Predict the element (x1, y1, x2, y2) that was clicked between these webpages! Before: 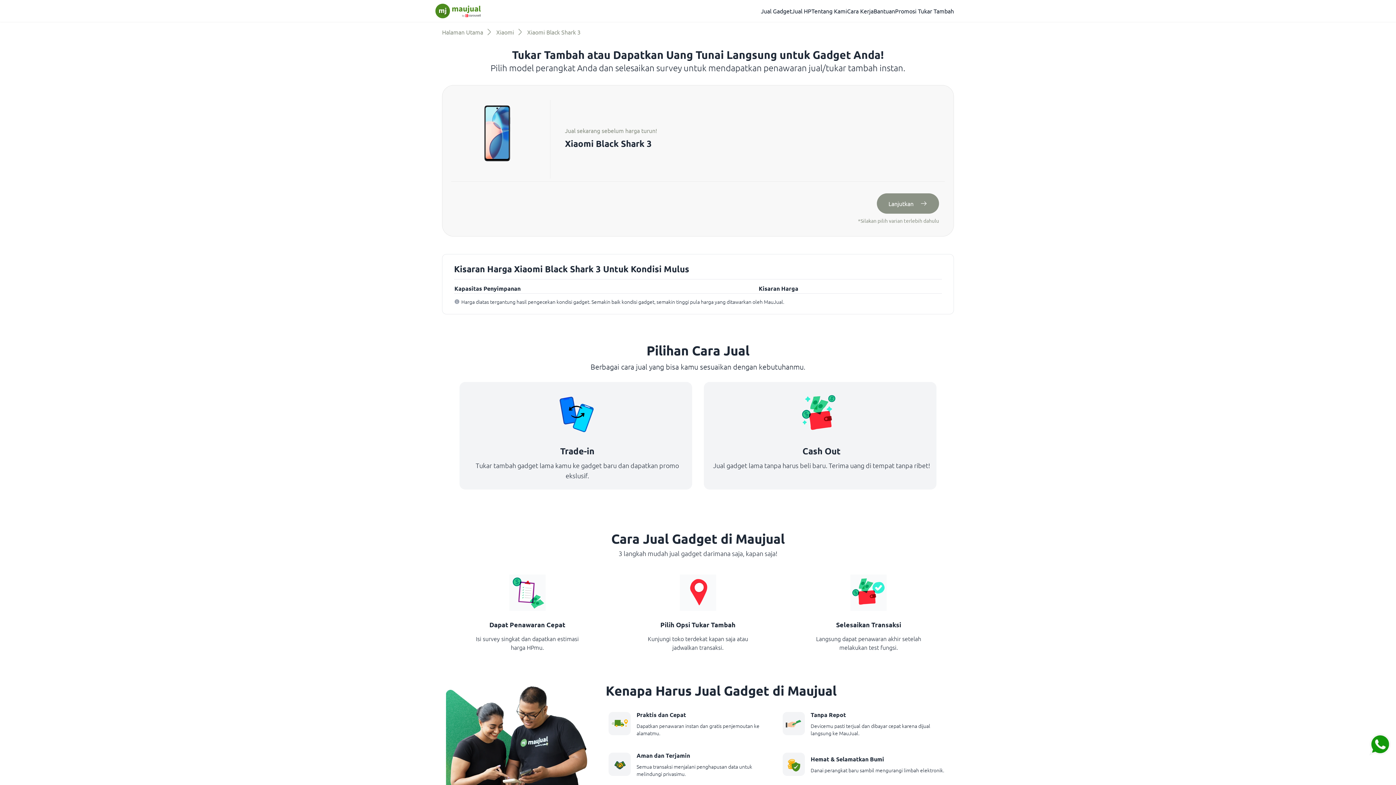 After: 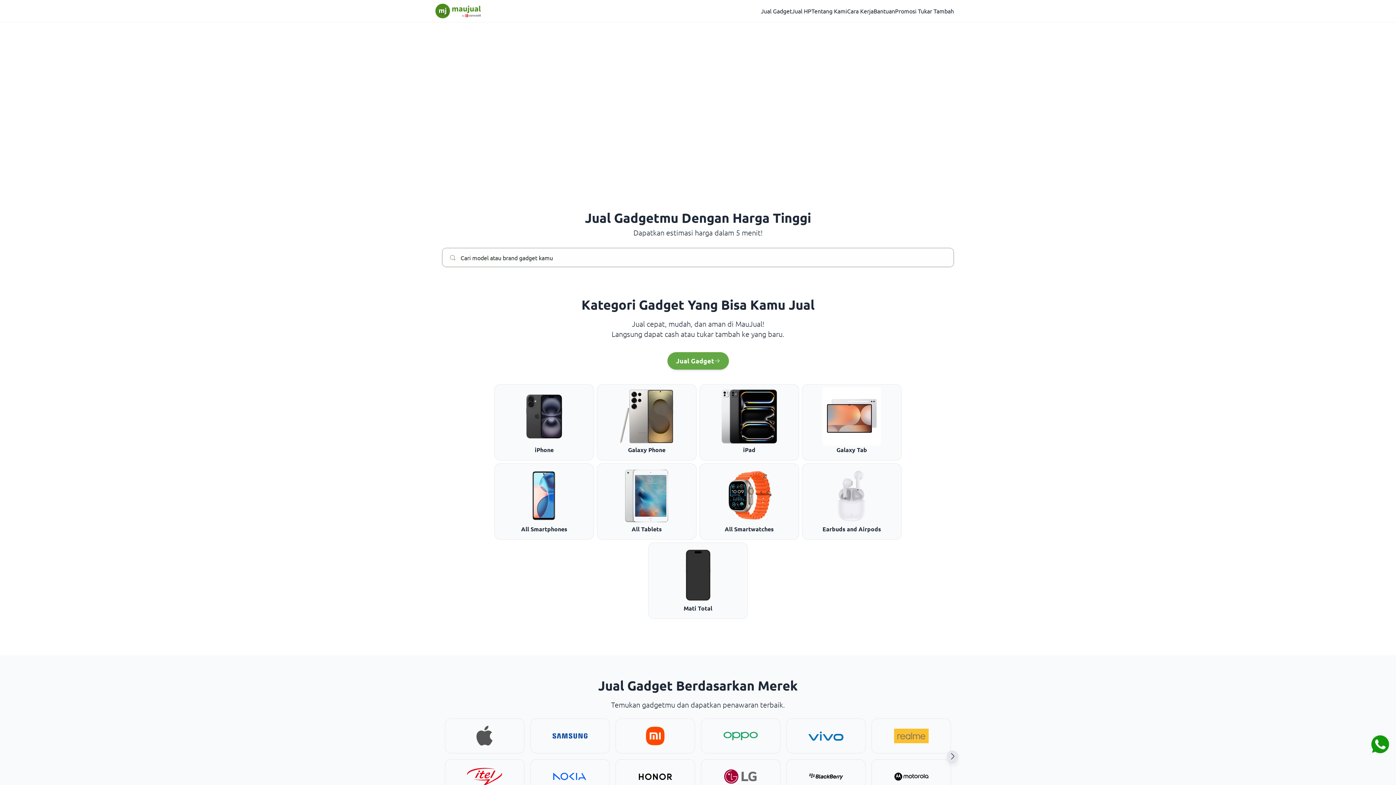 Action: bbox: (428, 0, 486, 21) label: MauJual